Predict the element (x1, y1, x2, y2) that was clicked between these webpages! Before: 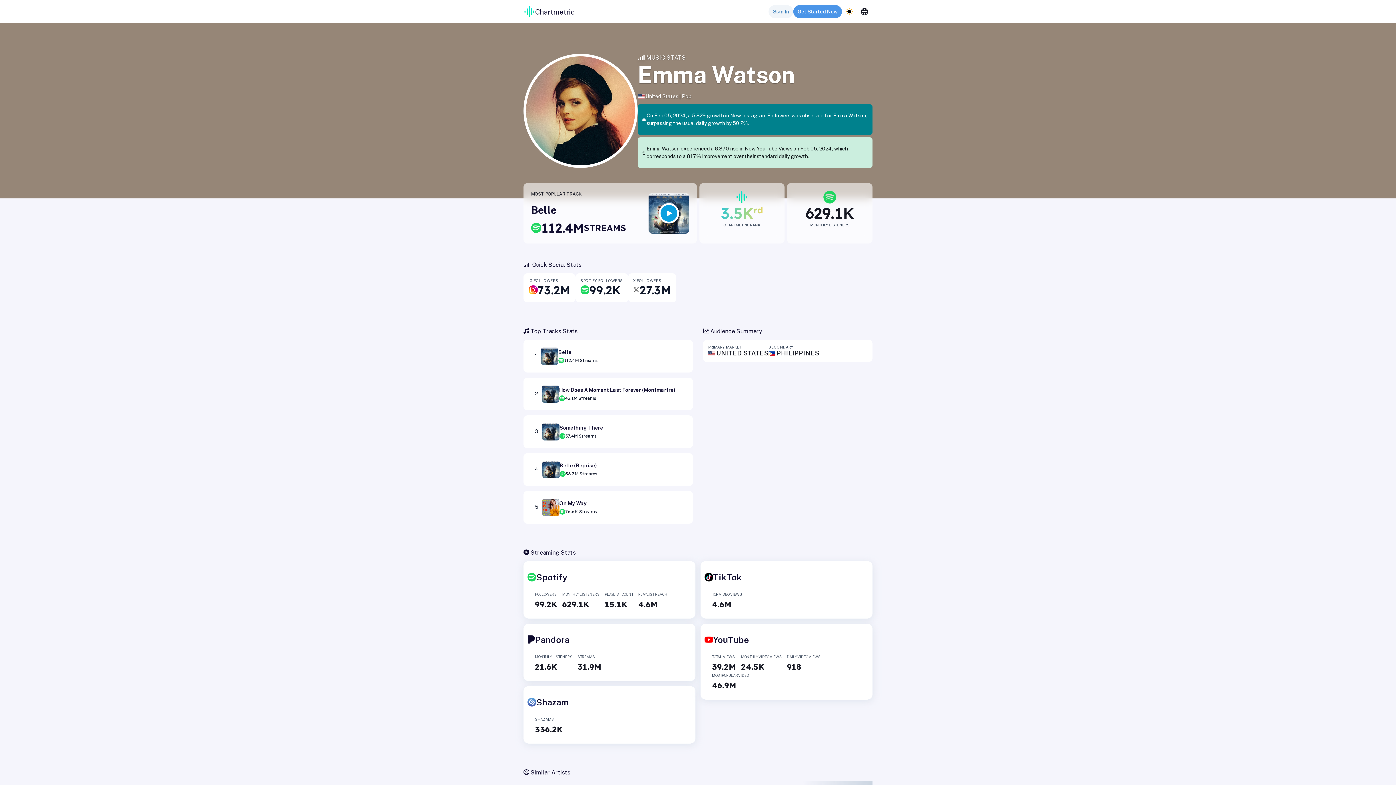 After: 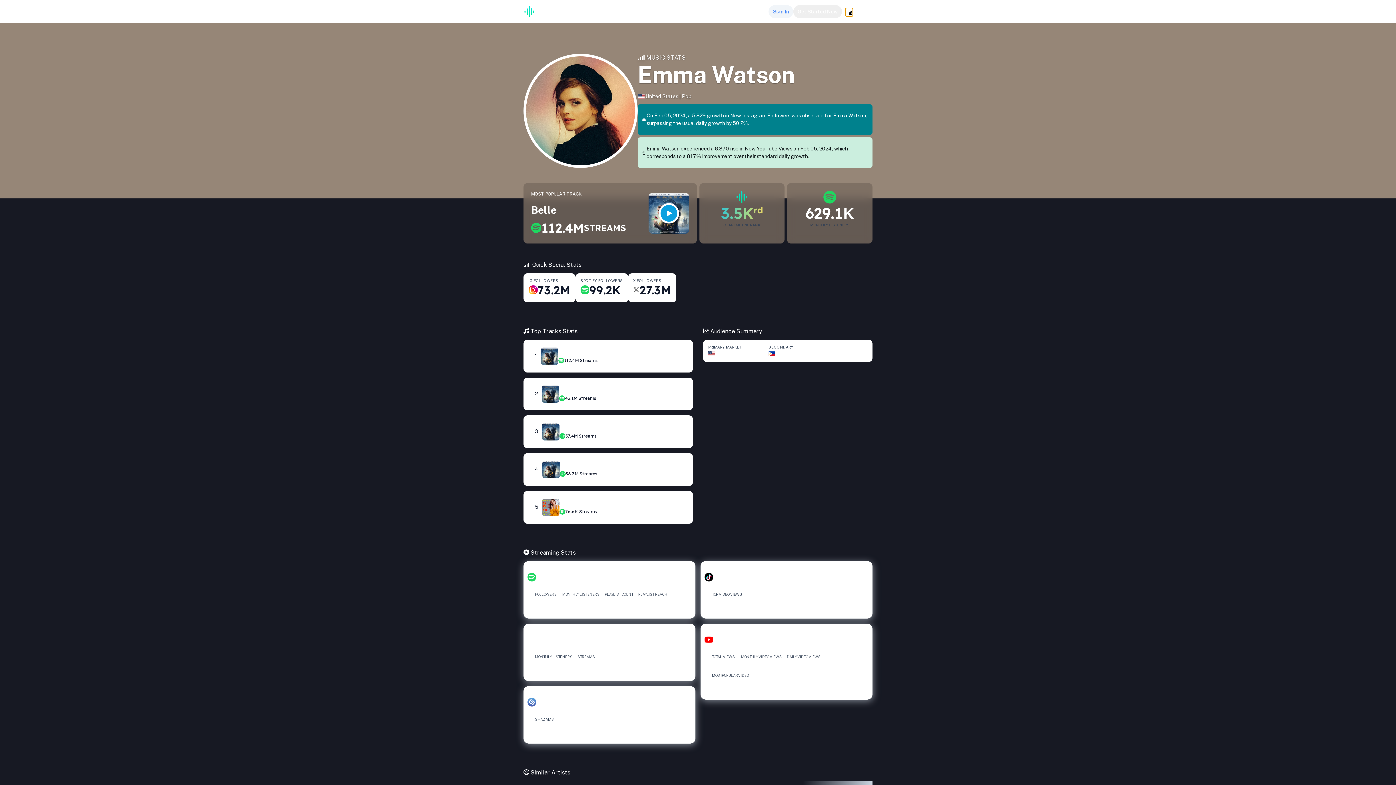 Action: bbox: (845, 8, 853, 15) label: light